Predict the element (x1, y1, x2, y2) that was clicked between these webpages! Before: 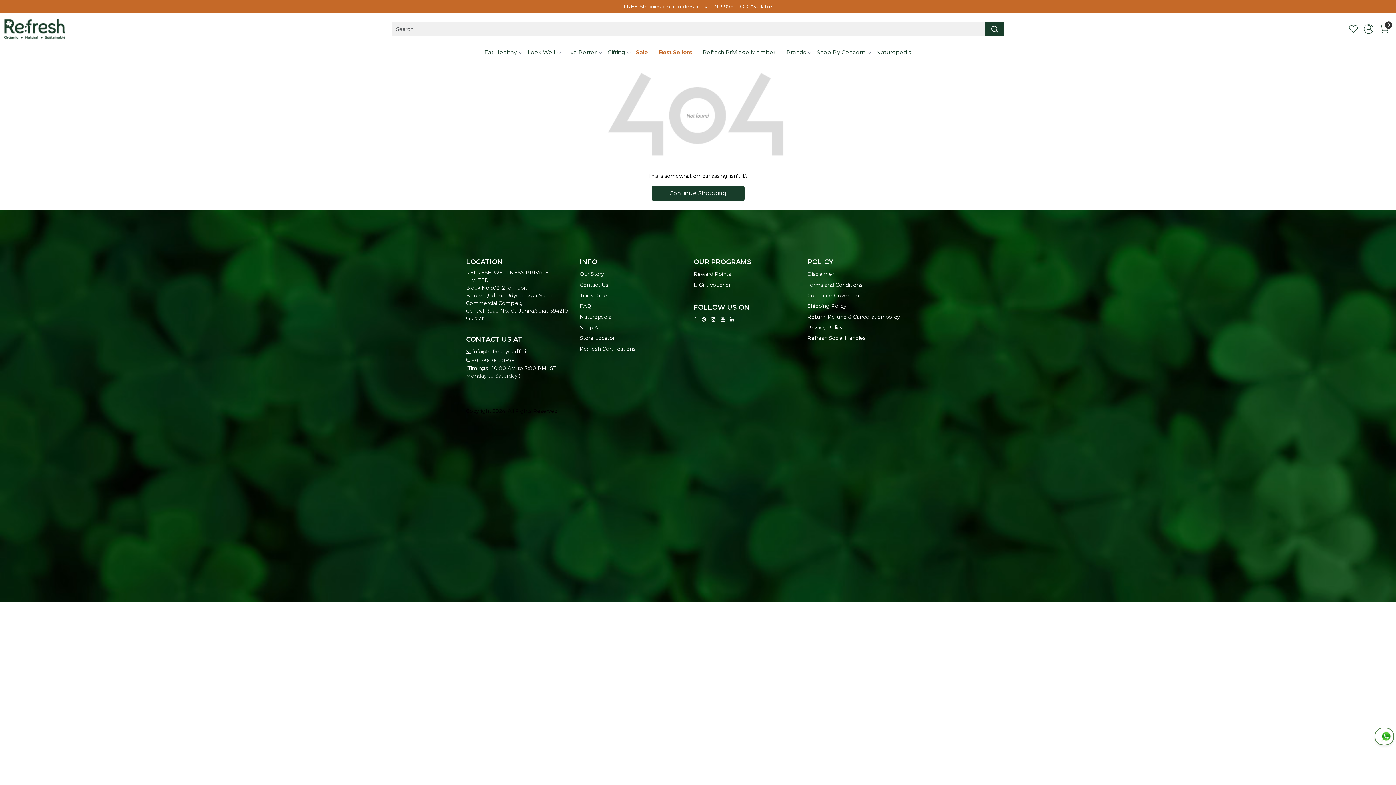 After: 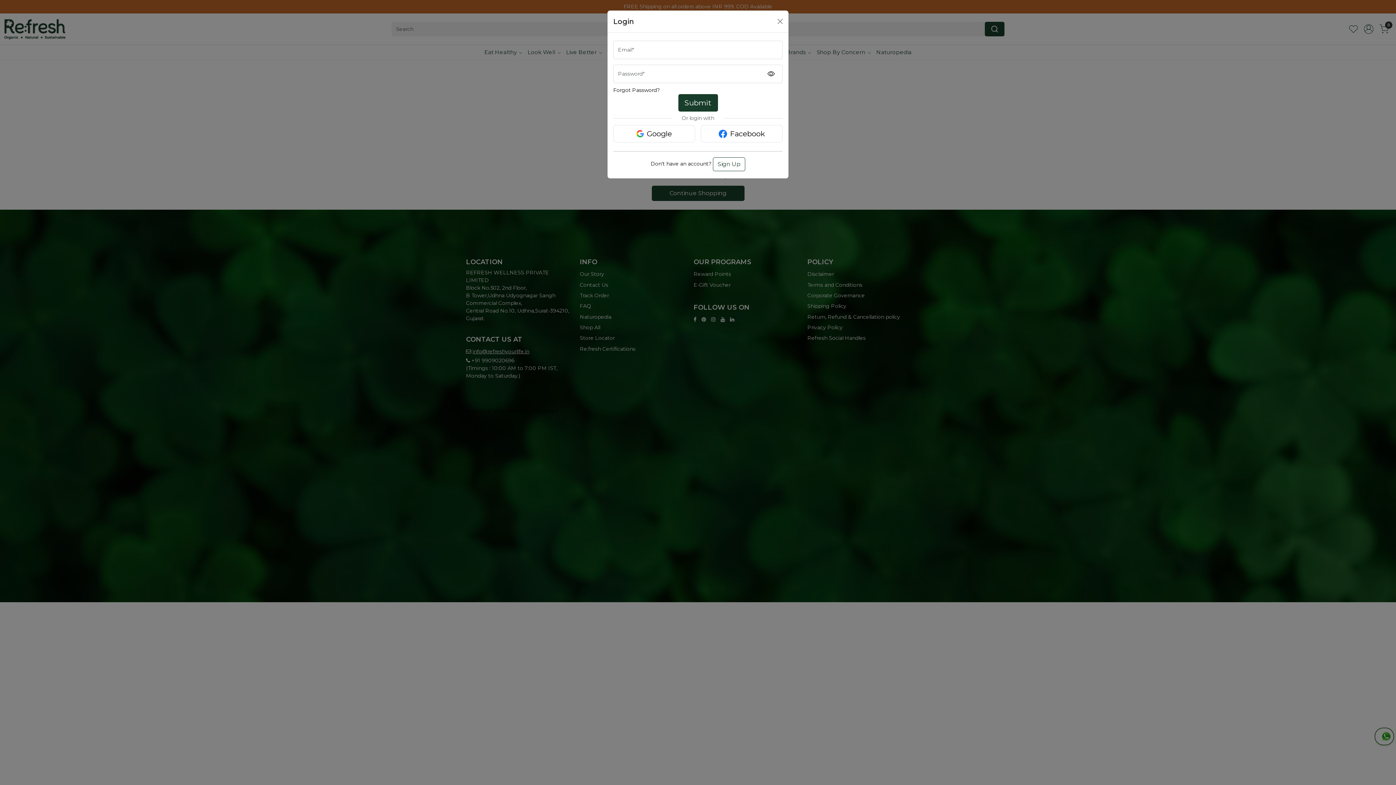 Action: bbox: (1346, 24, 1361, 33)